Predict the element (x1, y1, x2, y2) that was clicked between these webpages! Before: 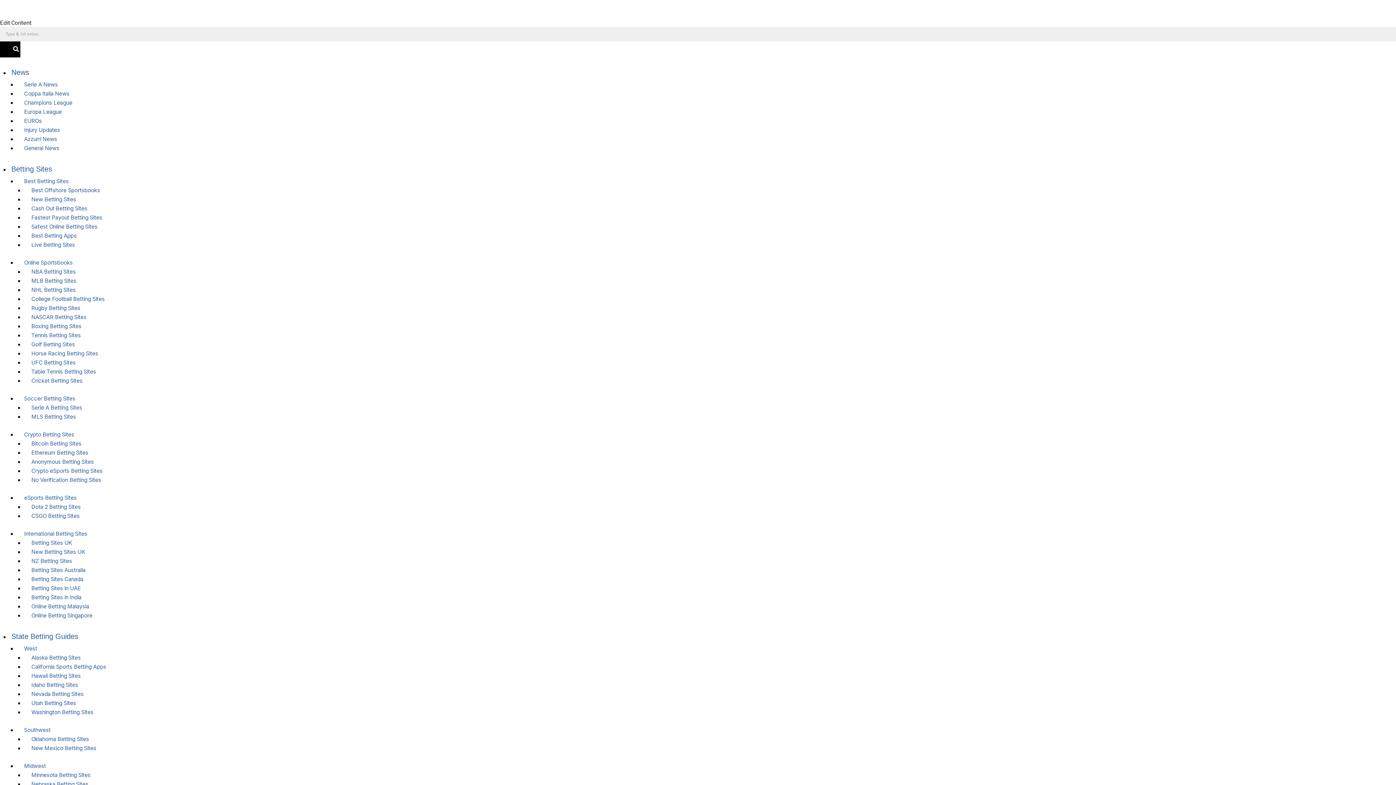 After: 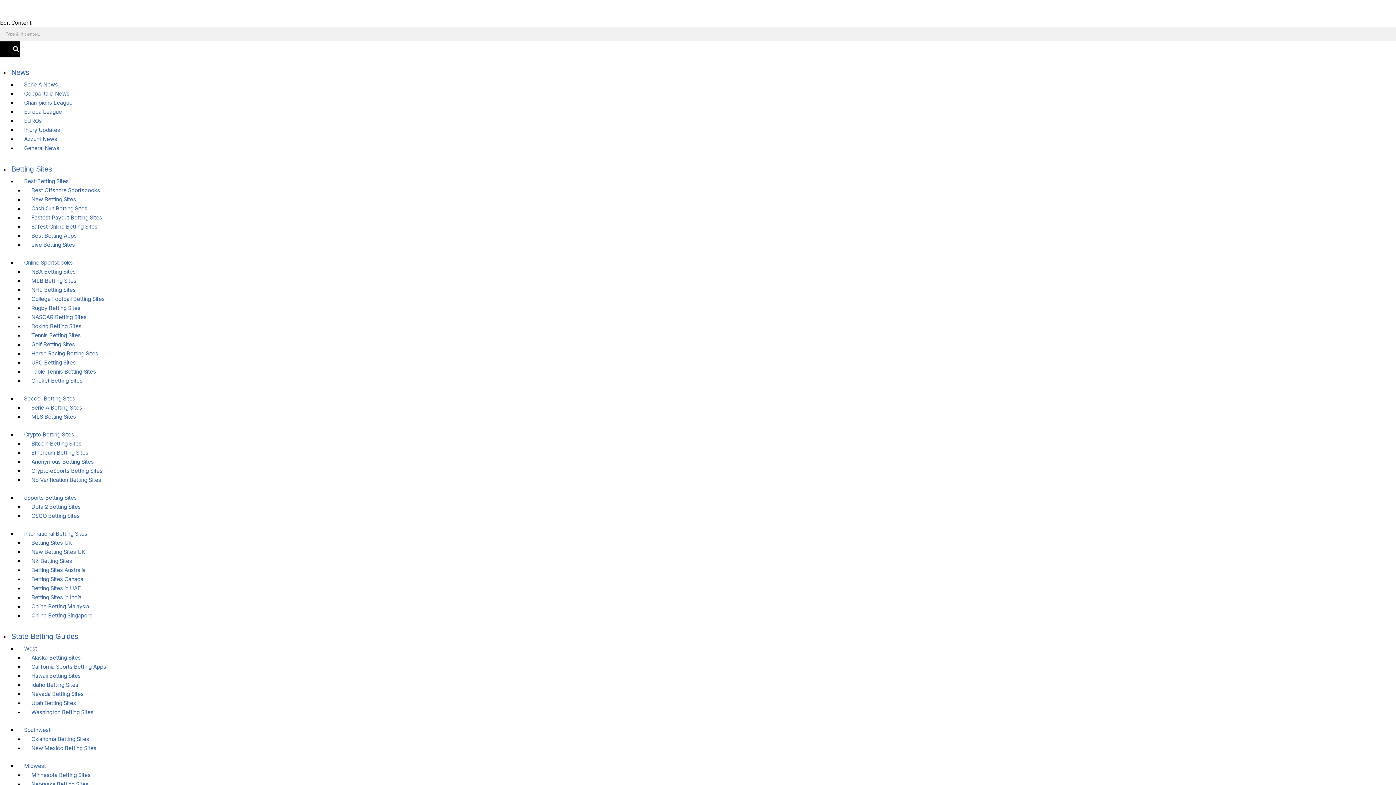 Action: bbox: (24, 377, 89, 384) label: Cricket Betting Sites